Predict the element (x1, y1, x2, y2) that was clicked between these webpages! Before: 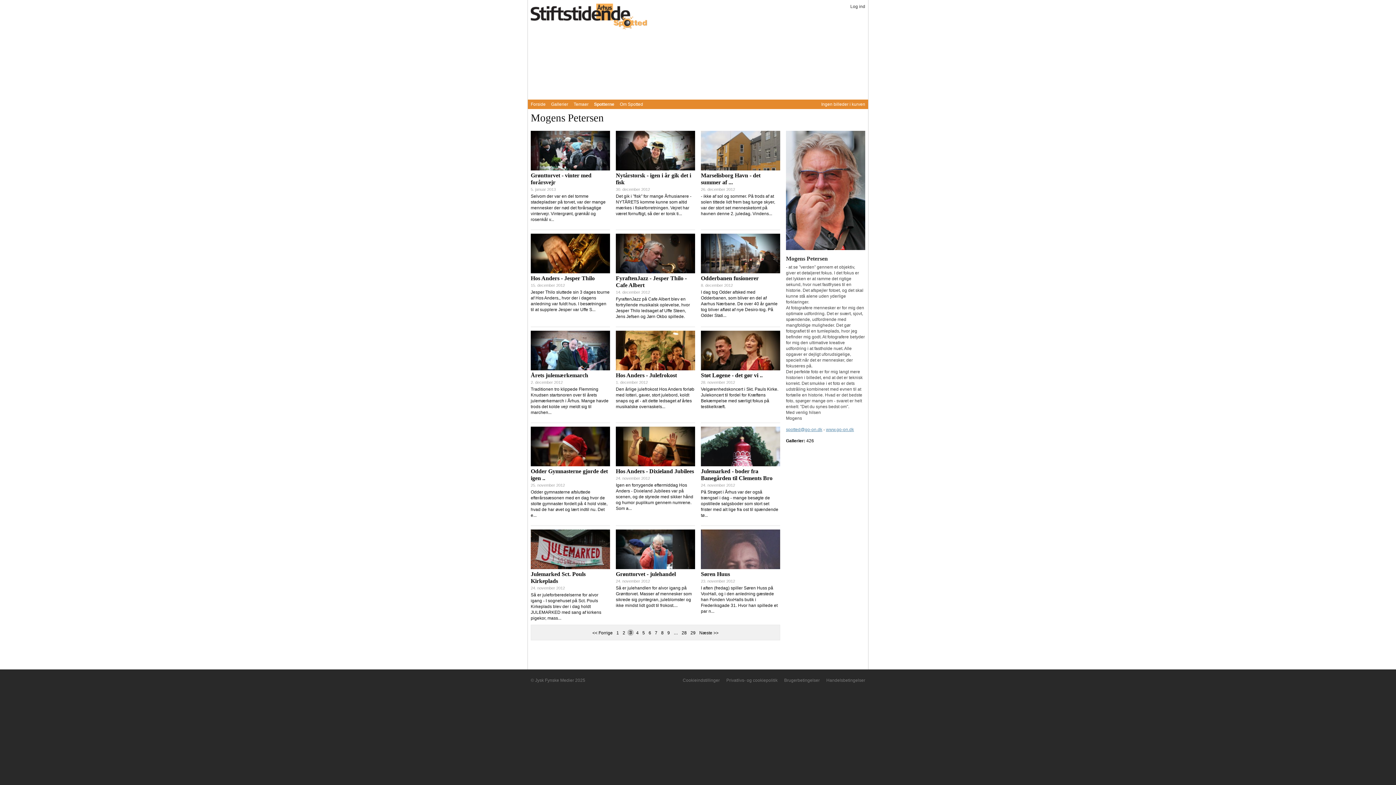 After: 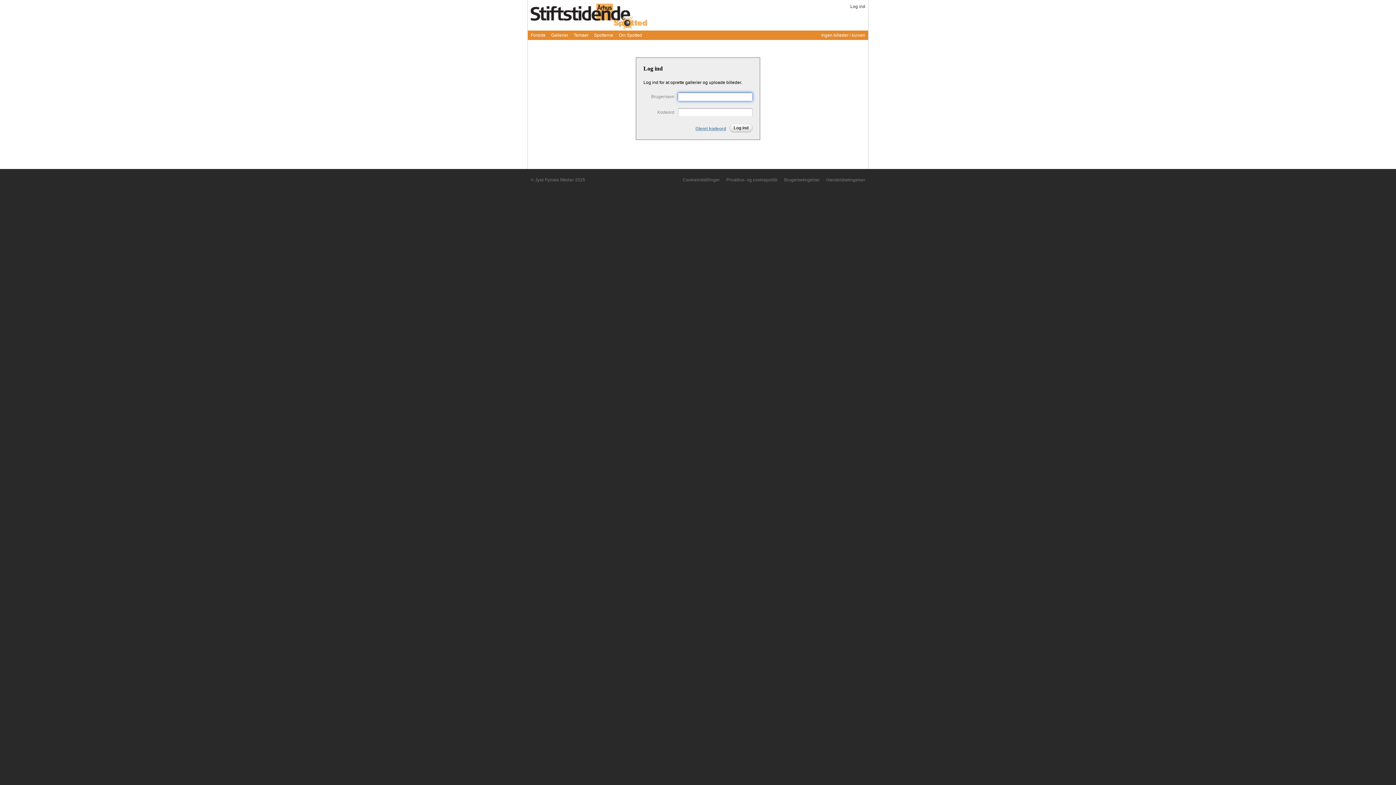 Action: label: Log ind bbox: (850, 4, 865, 9)